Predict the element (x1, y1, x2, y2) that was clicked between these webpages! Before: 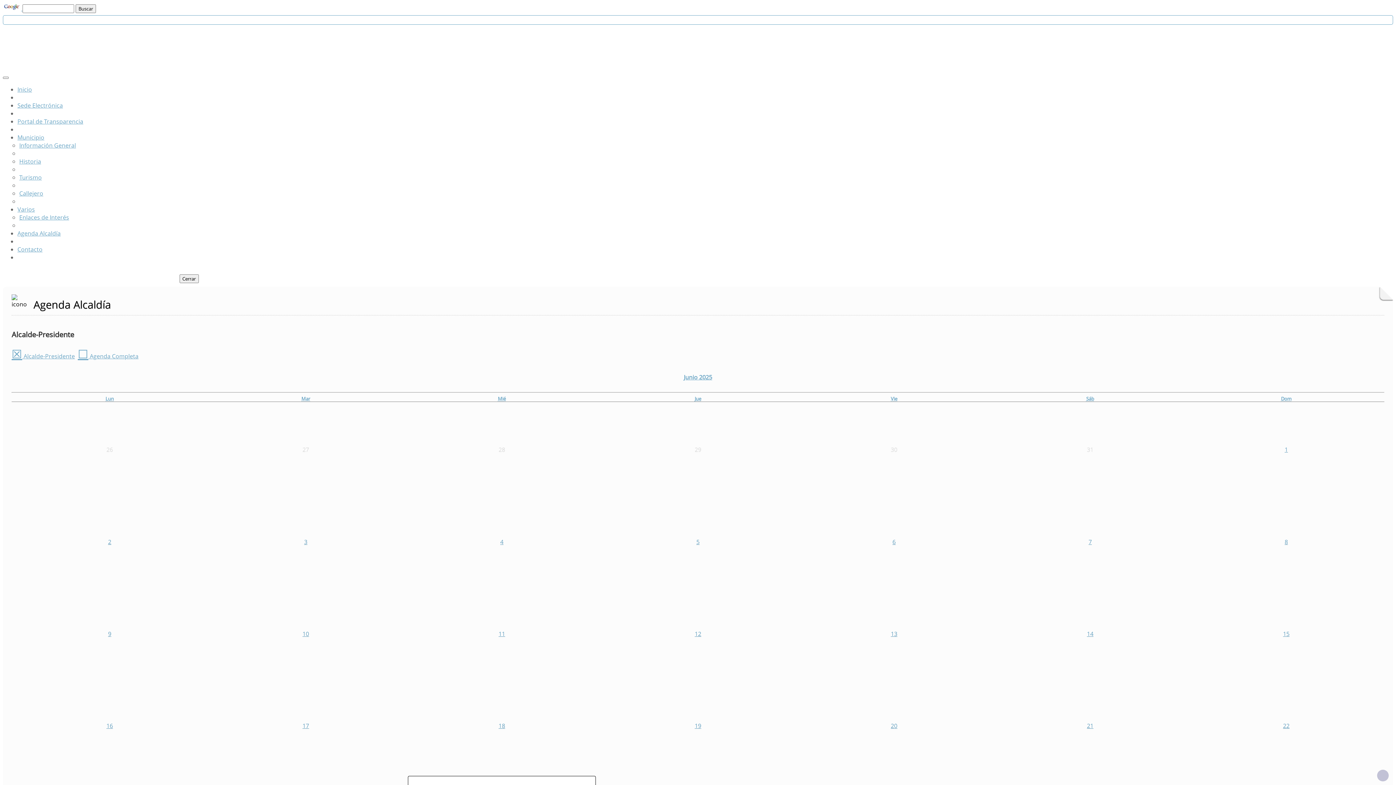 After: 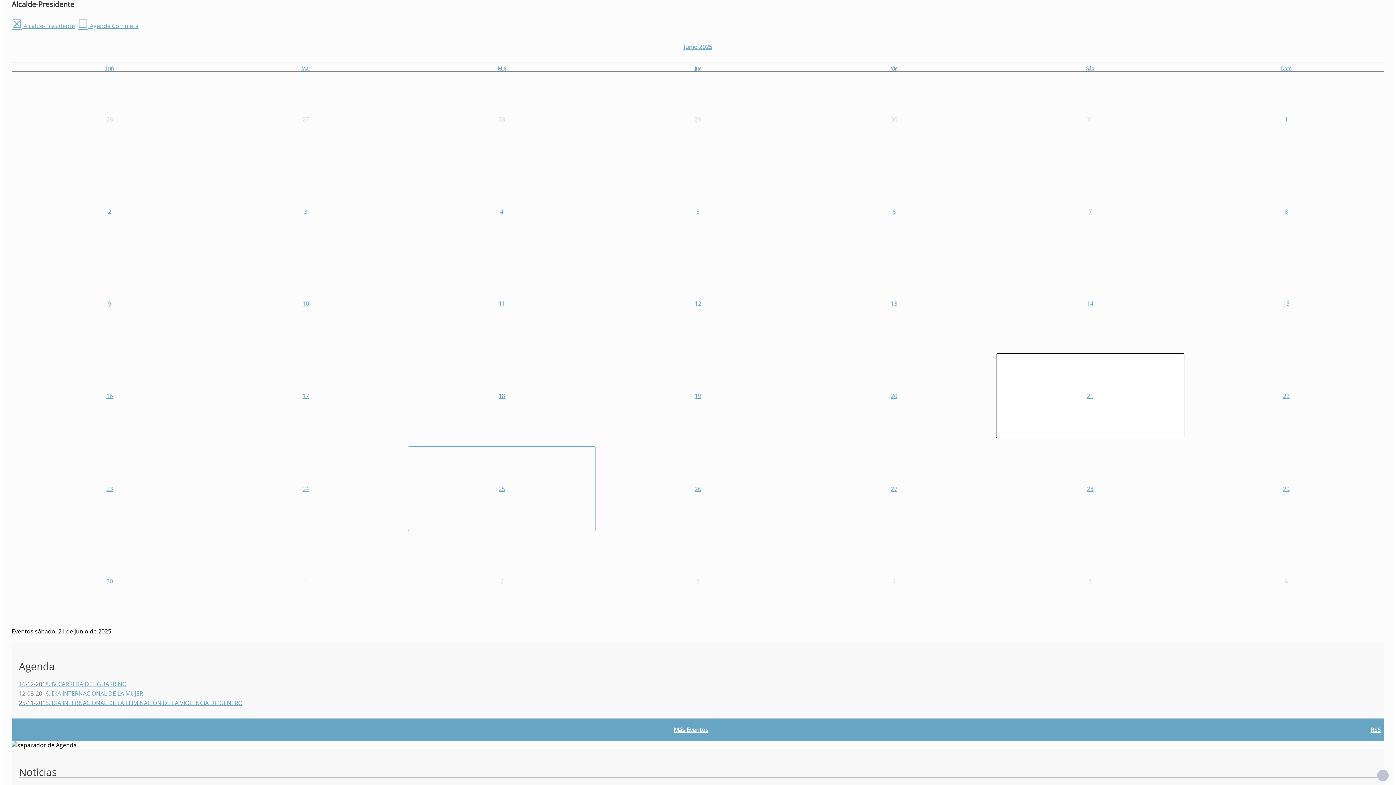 Action: bbox: (996, 684, 1184, 768) label: 21